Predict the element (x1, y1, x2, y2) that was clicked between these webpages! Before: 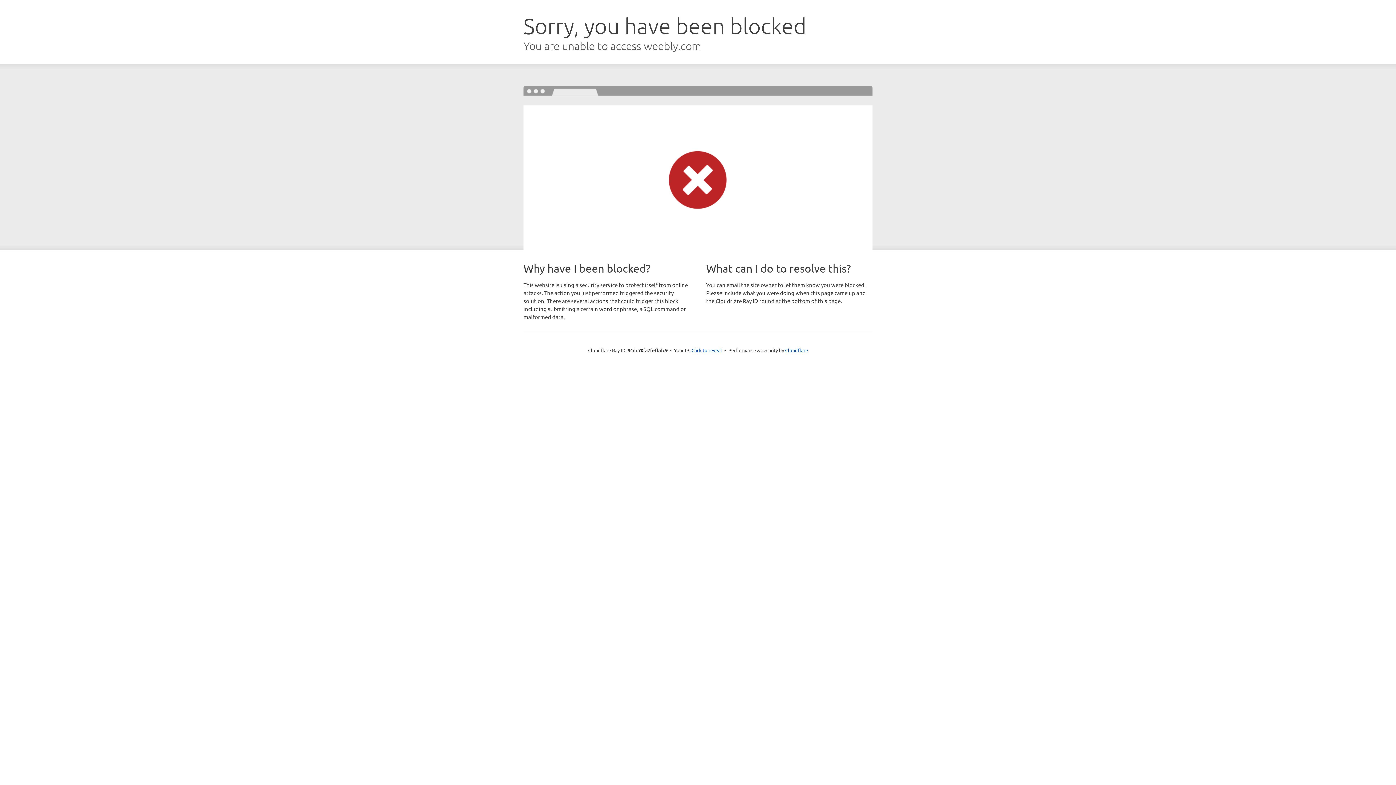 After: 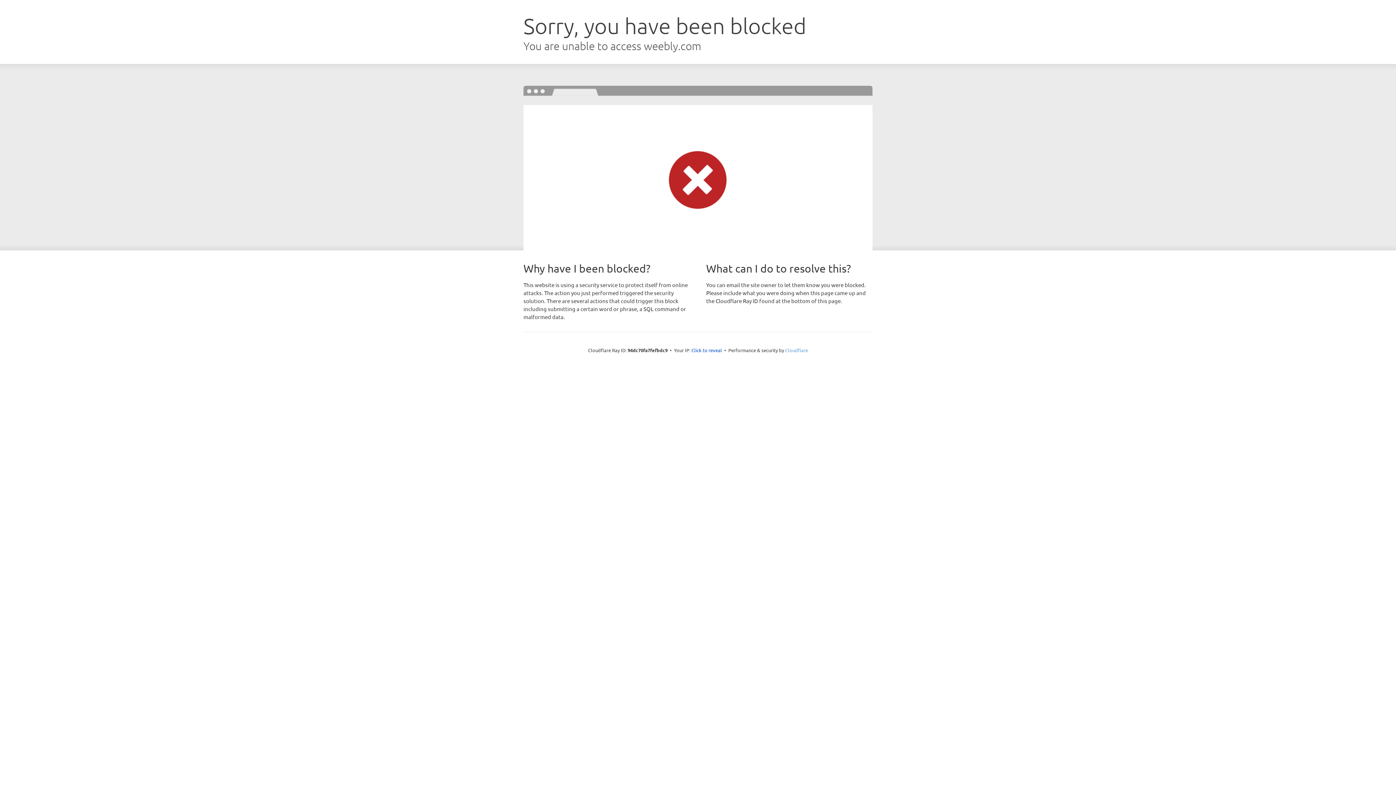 Action: bbox: (785, 347, 808, 353) label: Cloudflare